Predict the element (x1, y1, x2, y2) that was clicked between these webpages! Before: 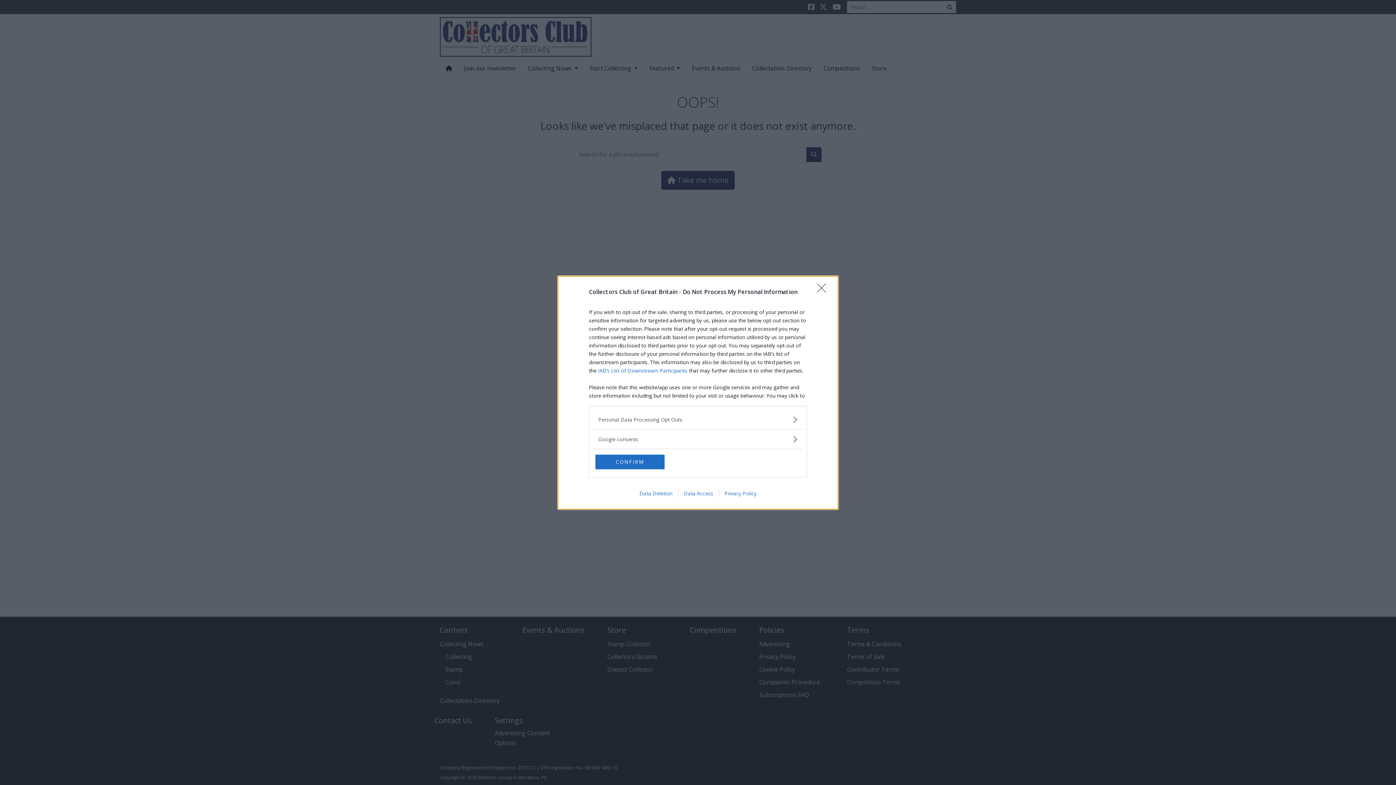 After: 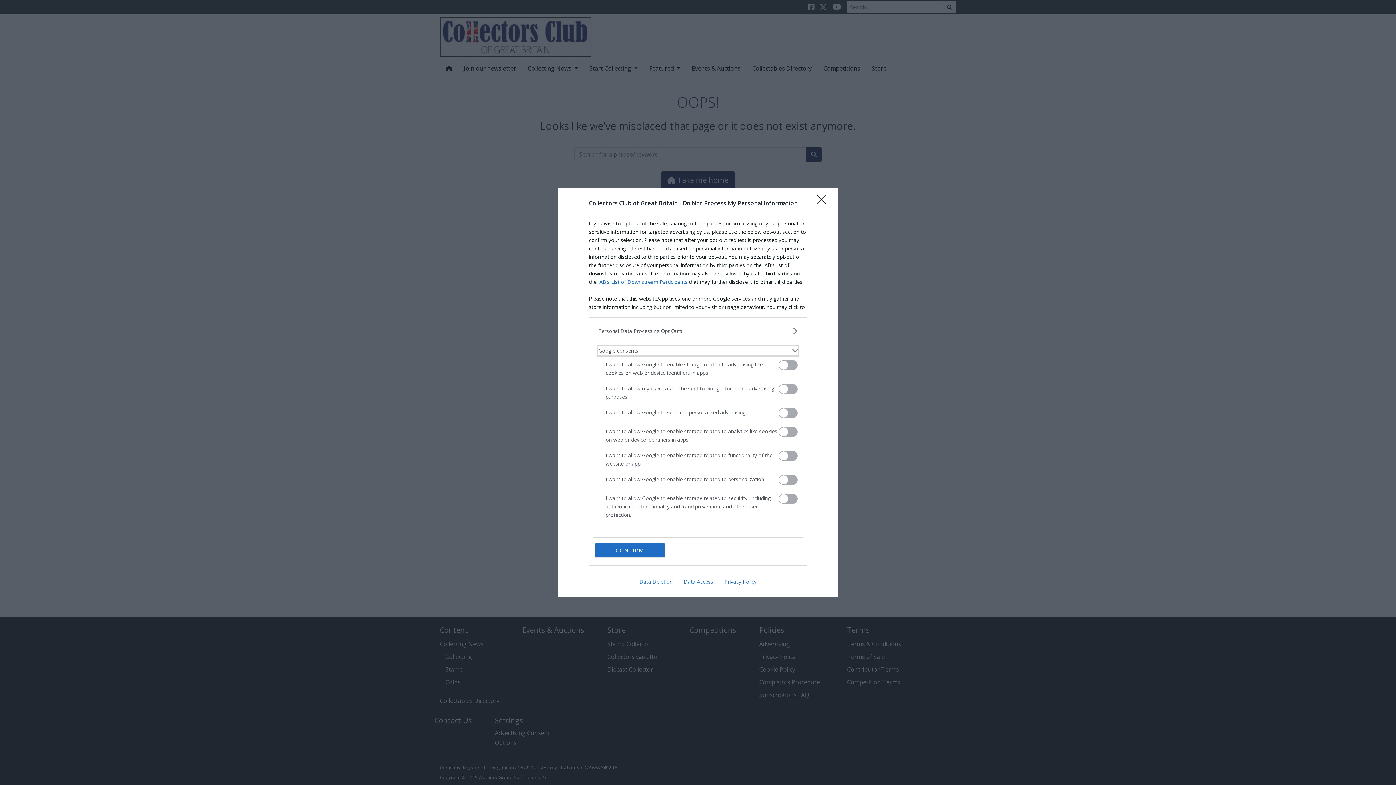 Action: label: Google consents bbox: (598, 435, 797, 443)